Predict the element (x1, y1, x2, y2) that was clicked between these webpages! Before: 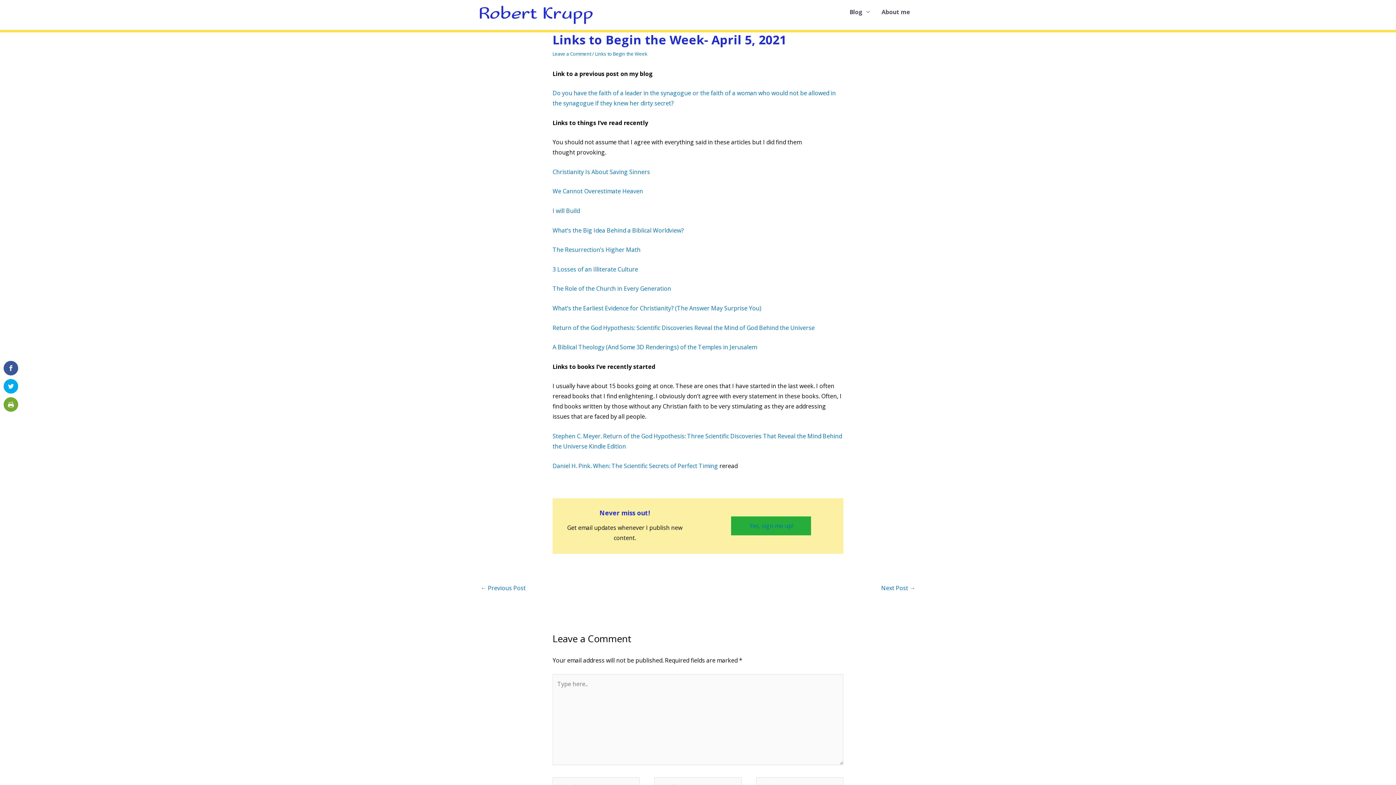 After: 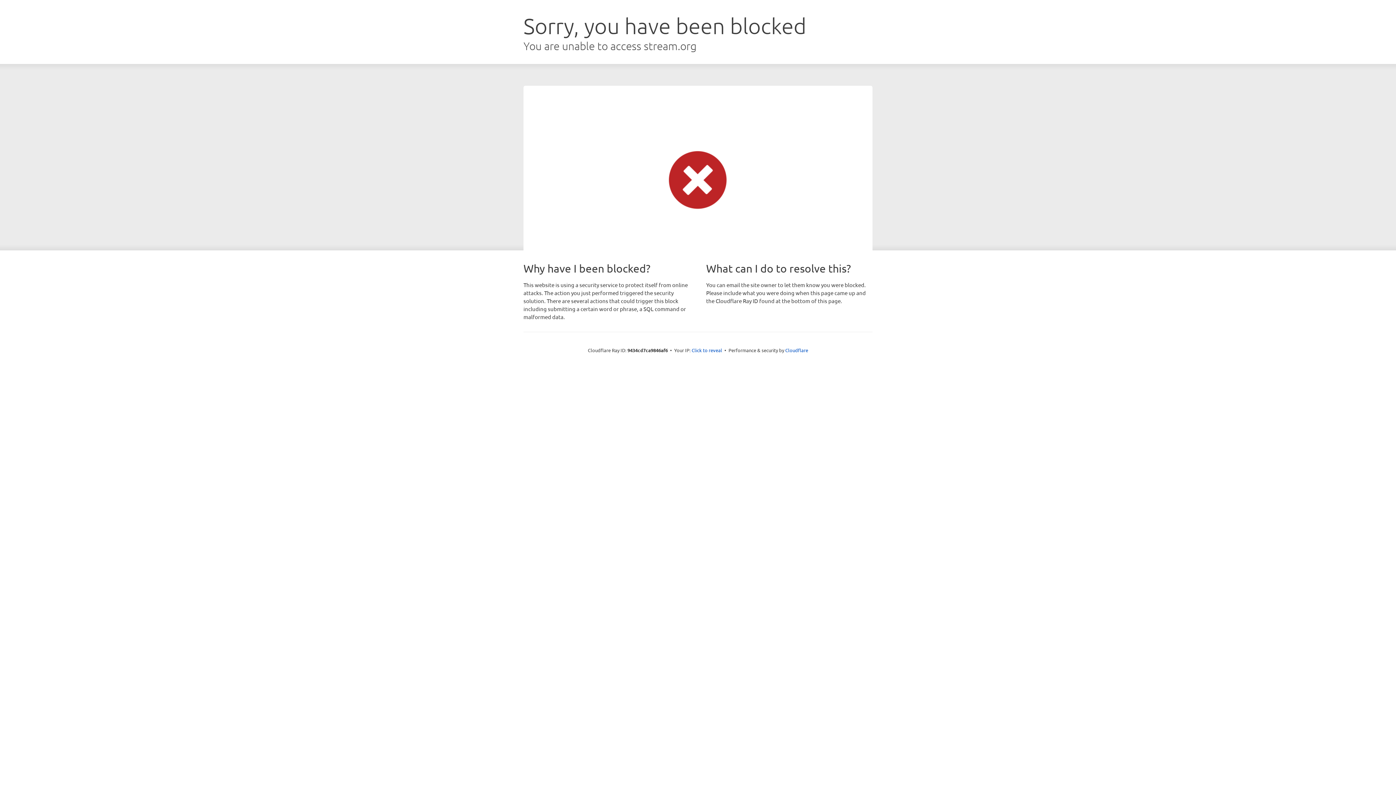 Action: label: Return of the God Hypothesis: Scientific Discoveries Reveal the Mind of God Behind the Universe bbox: (552, 323, 814, 331)